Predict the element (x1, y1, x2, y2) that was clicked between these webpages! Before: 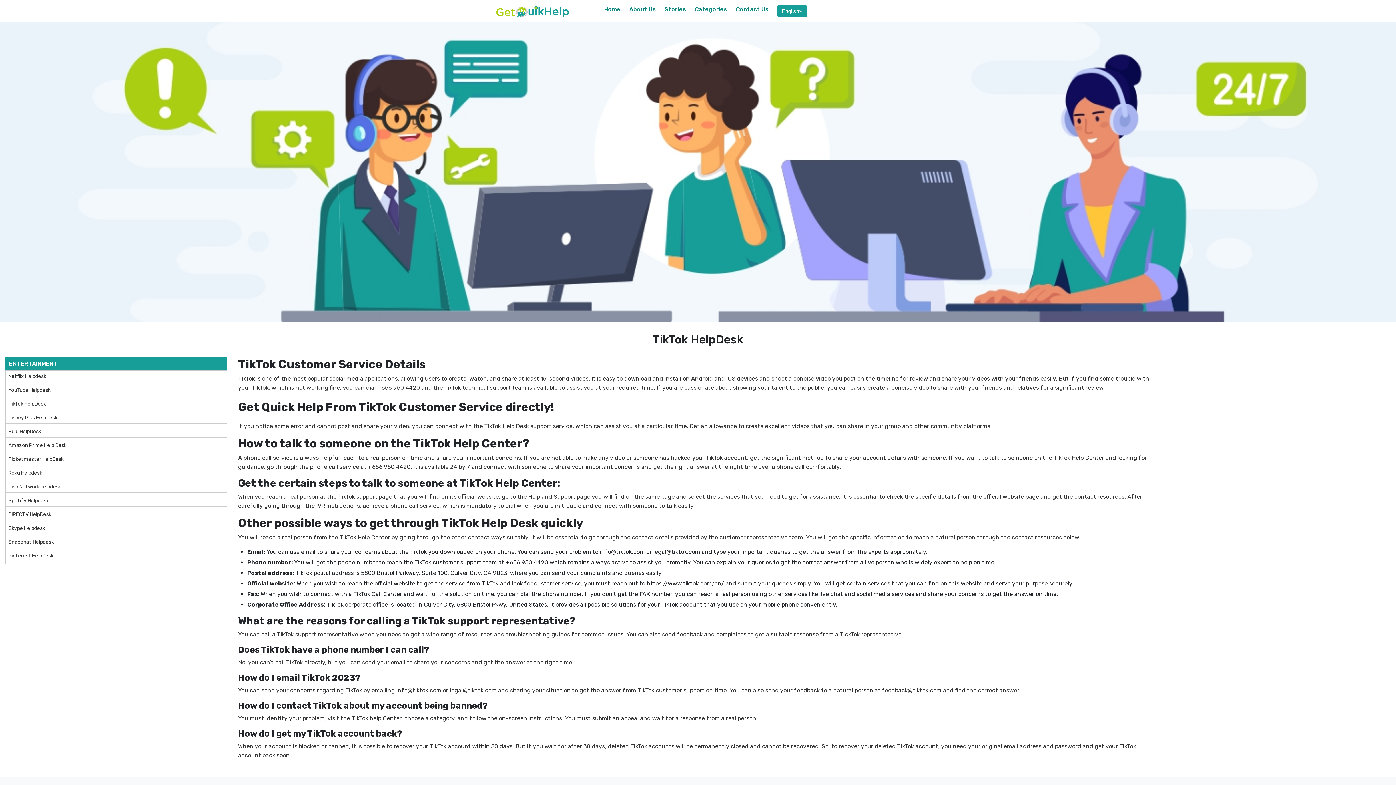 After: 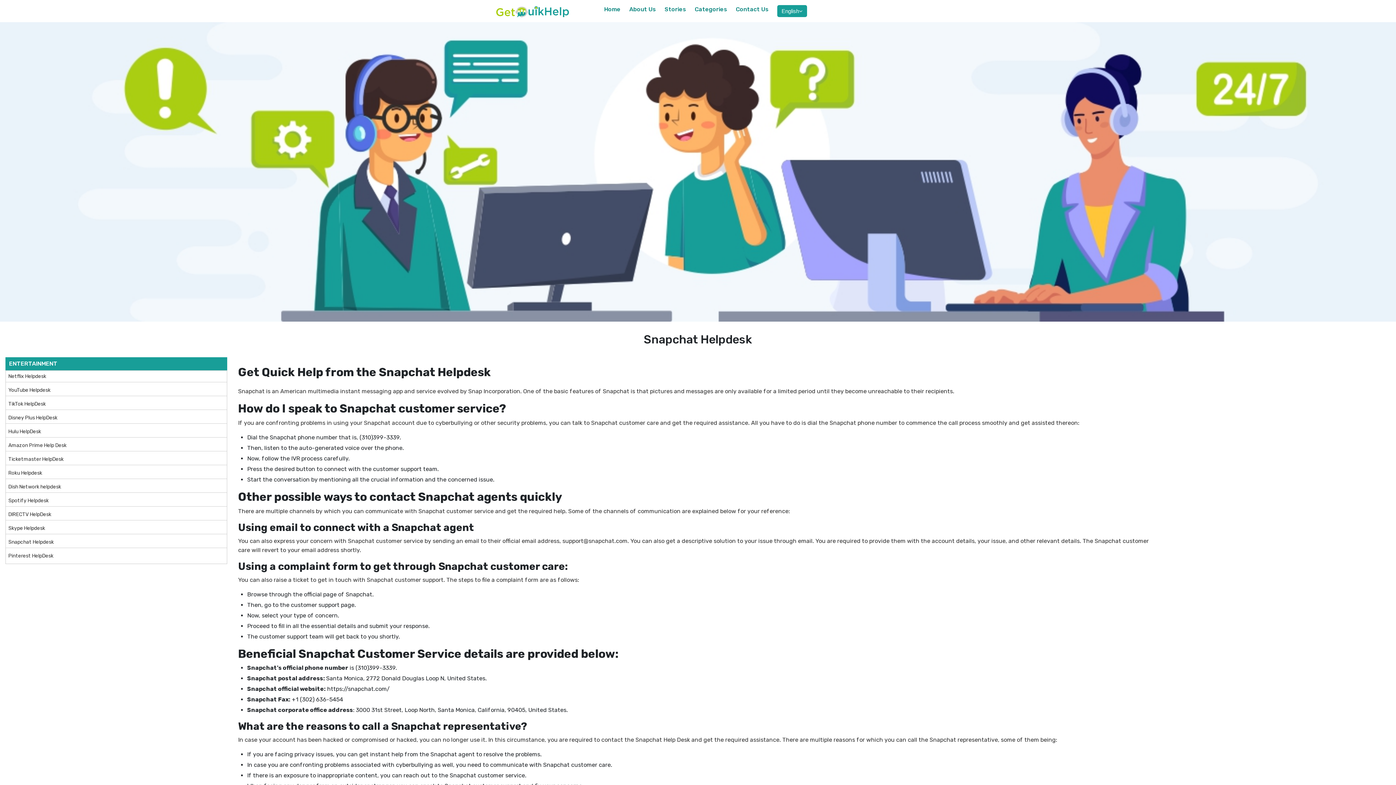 Action: label: Snapchat Helpdesk bbox: (5, 536, 226, 548)